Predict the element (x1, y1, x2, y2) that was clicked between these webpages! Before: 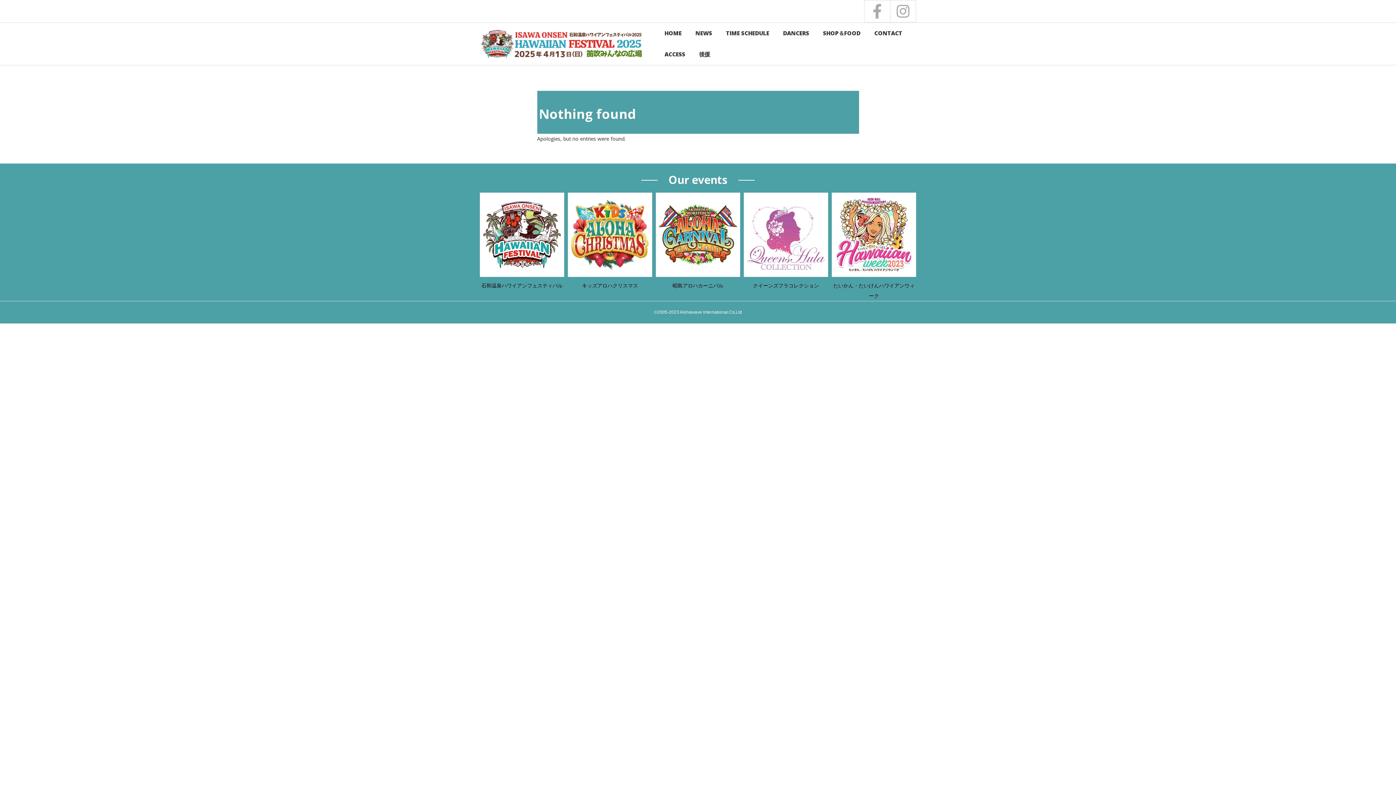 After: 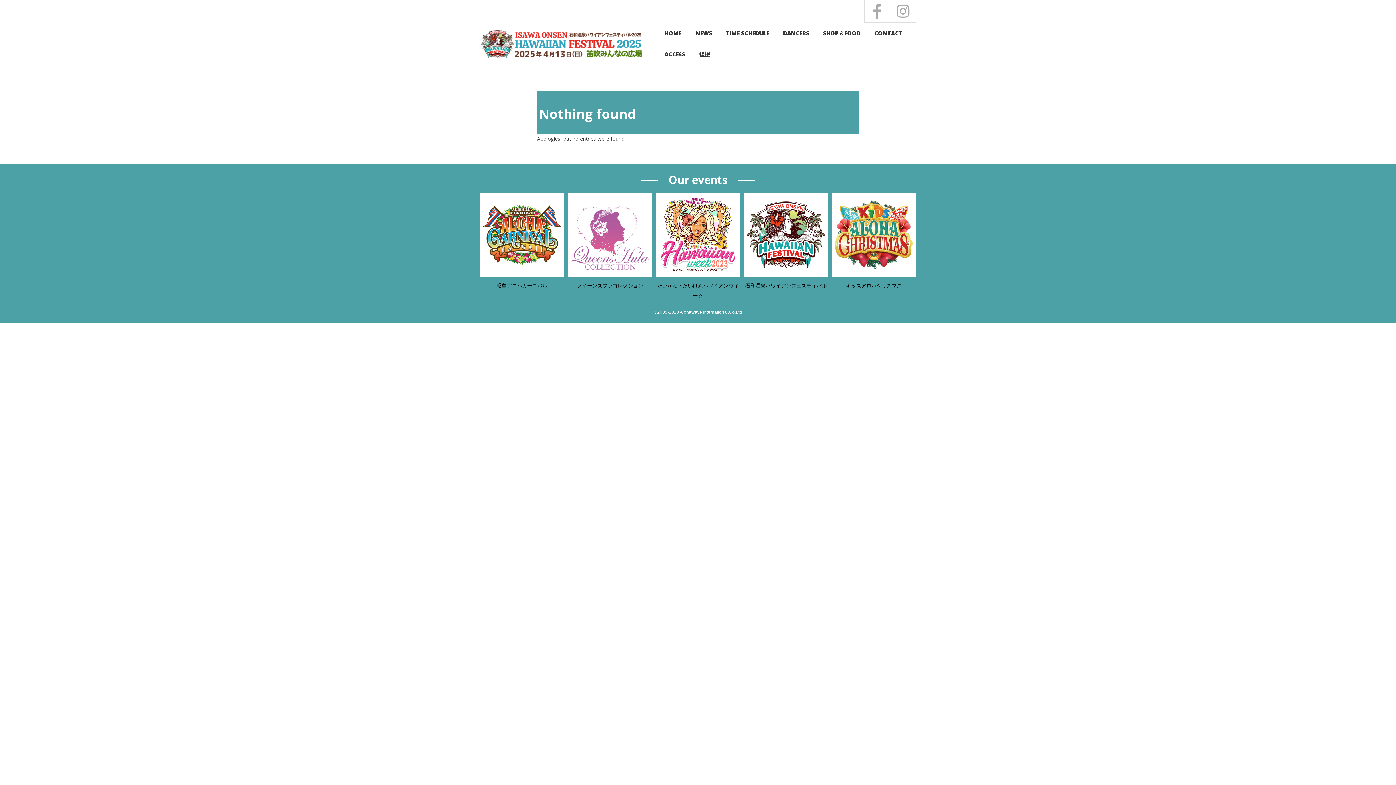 Action: label: たいかん・たいけんハワイアンウィーク bbox: (568, 192, 652, 301)